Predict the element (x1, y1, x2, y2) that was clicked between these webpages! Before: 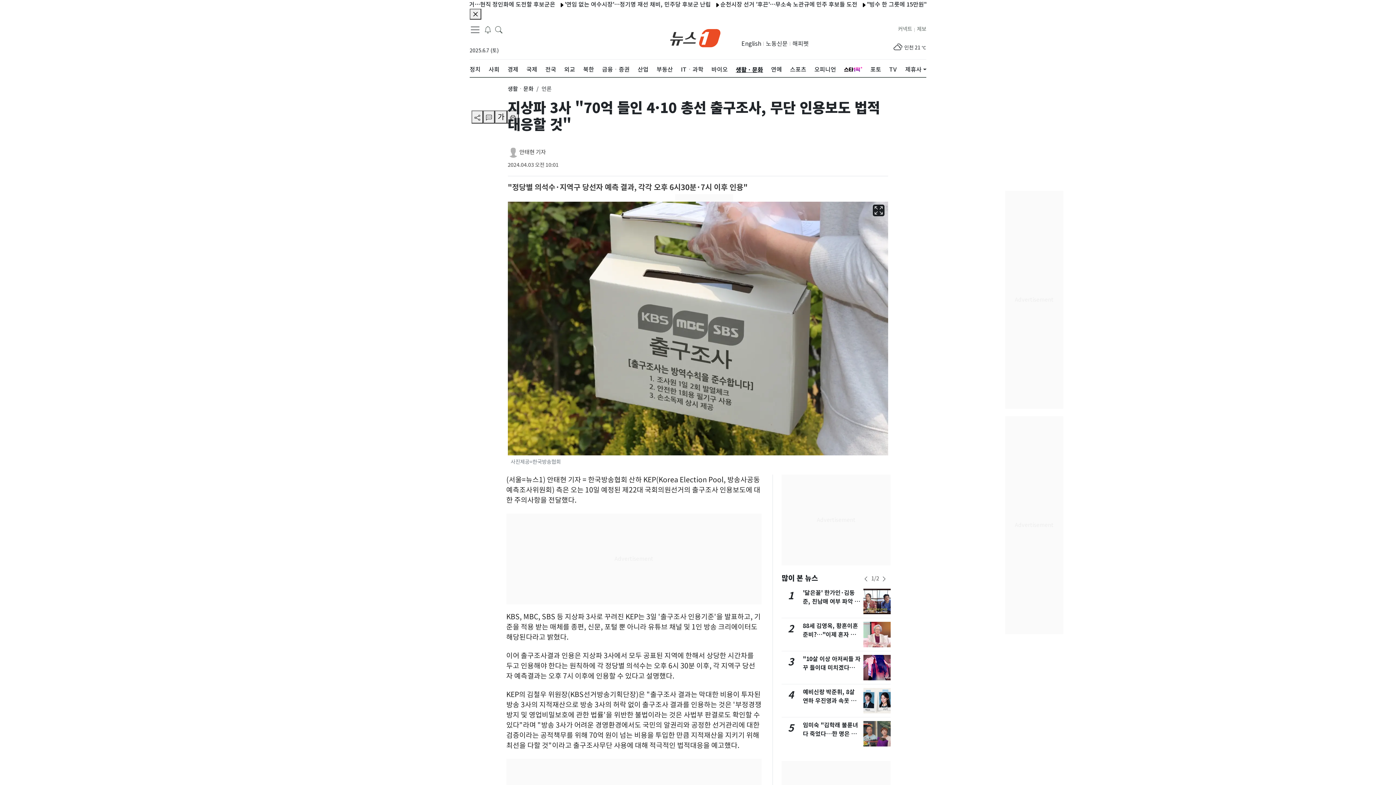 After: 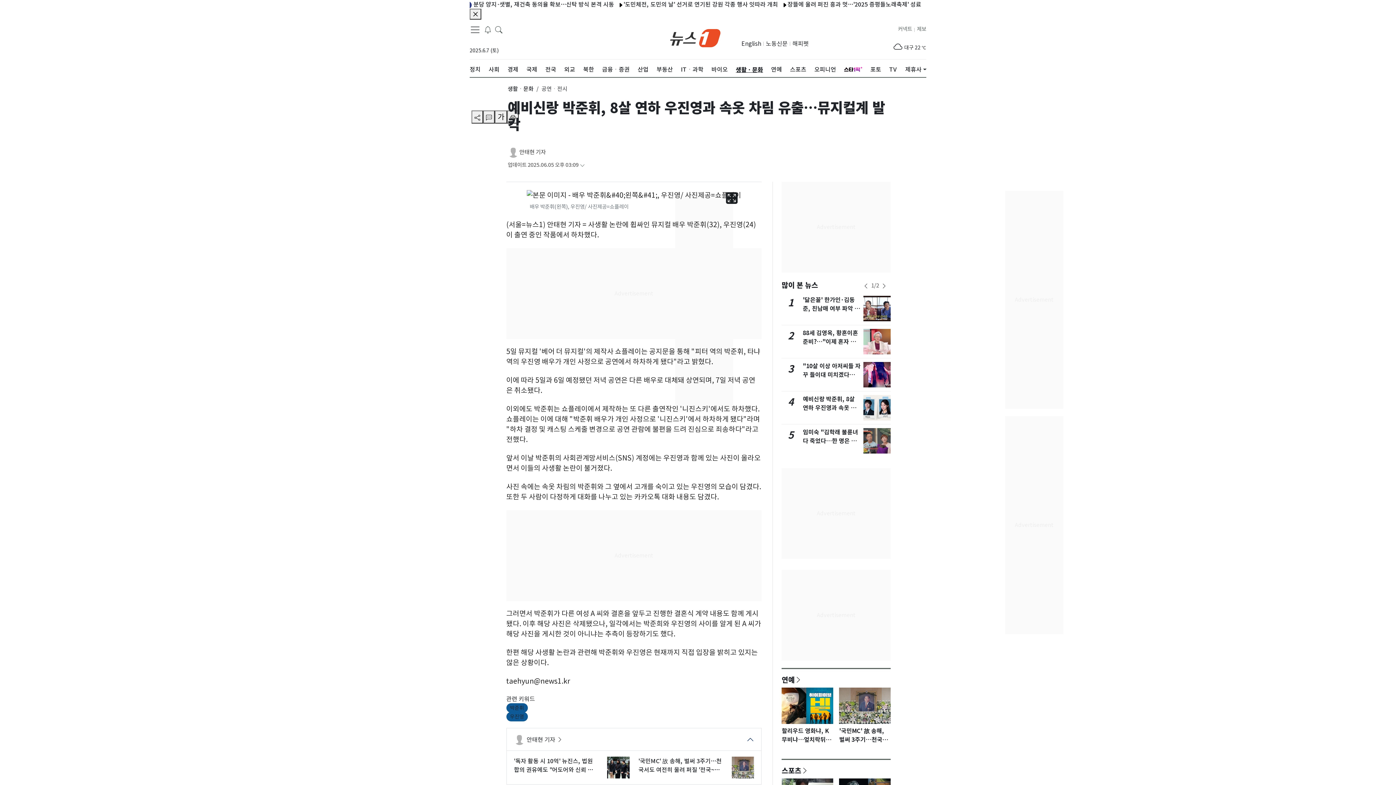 Action: bbox: (863, 688, 891, 713)